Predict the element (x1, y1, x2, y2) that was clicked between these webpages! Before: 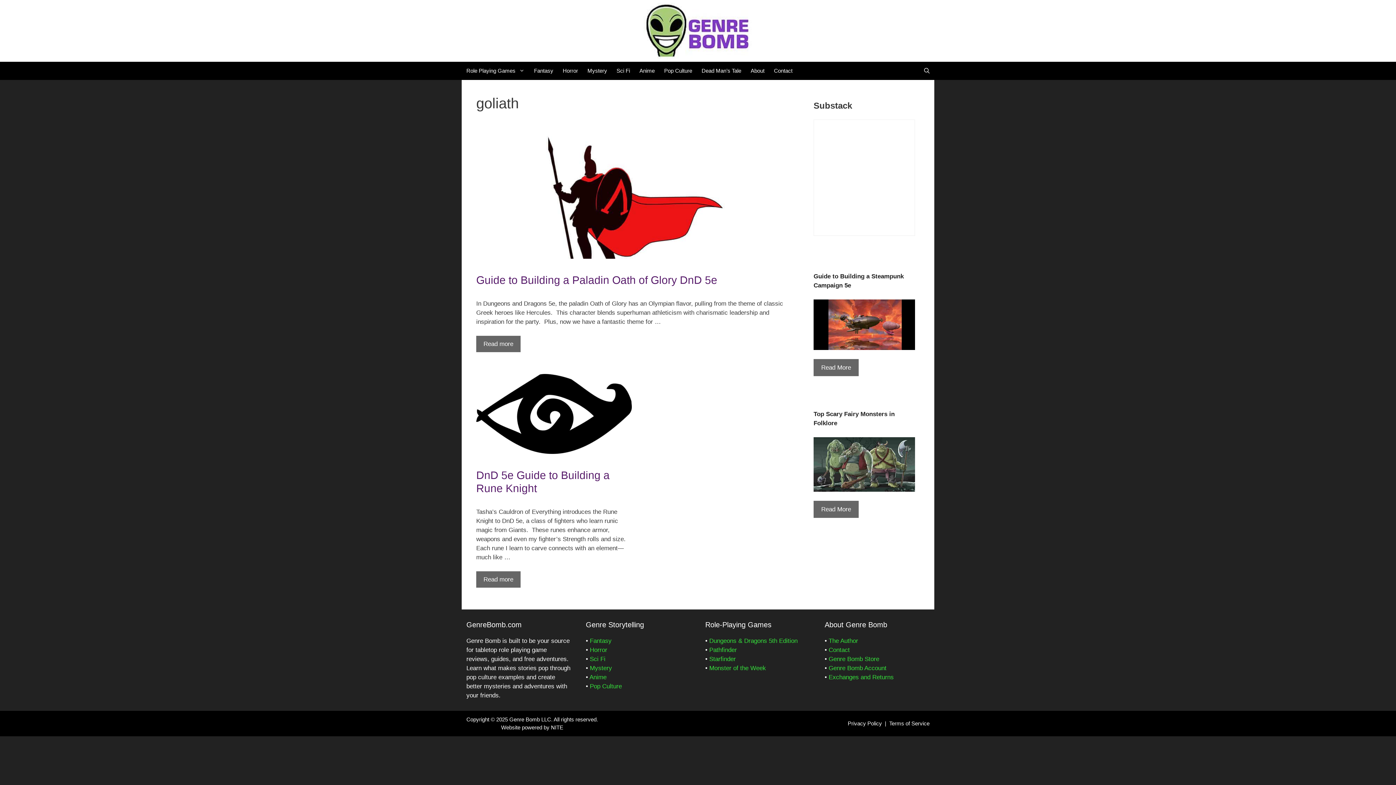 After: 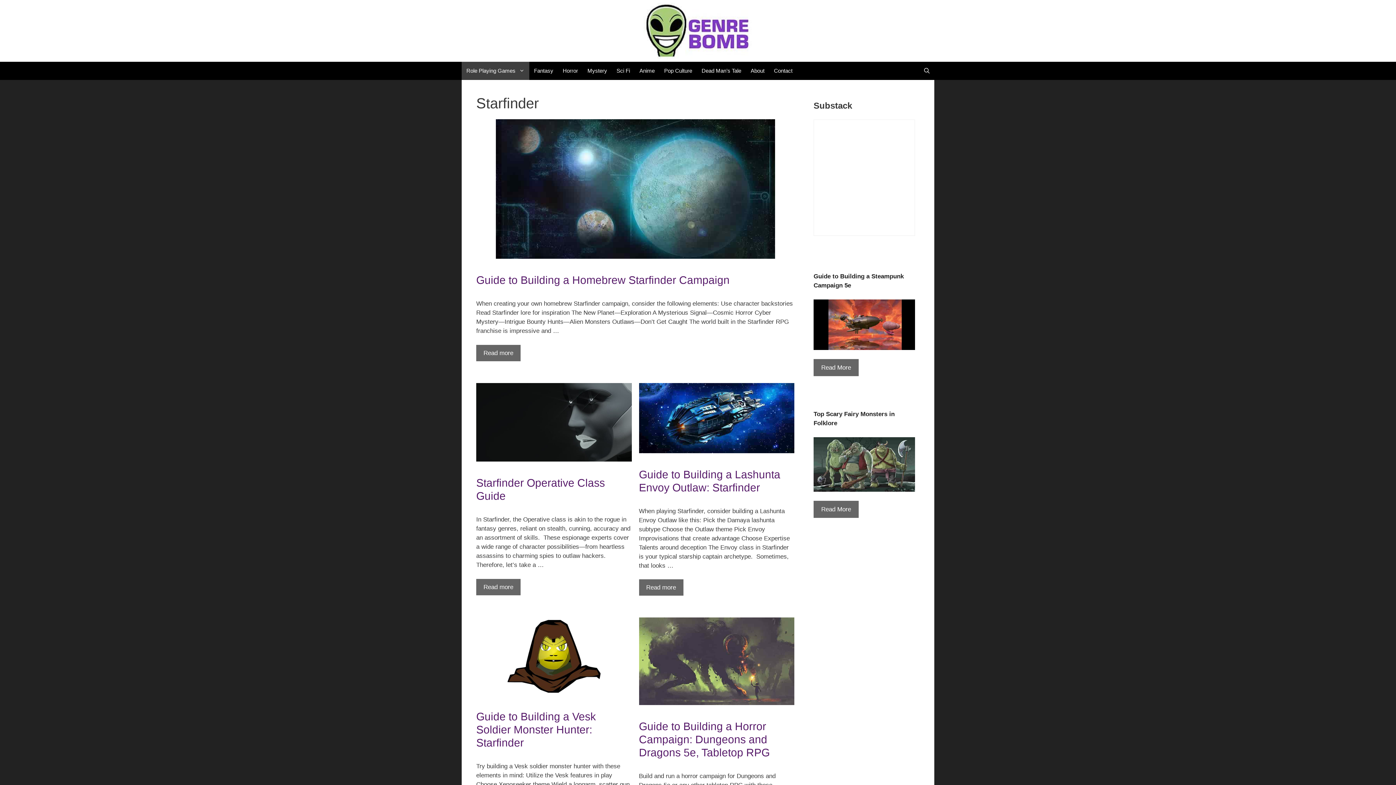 Action: label: Starfinder bbox: (709, 655, 736, 662)